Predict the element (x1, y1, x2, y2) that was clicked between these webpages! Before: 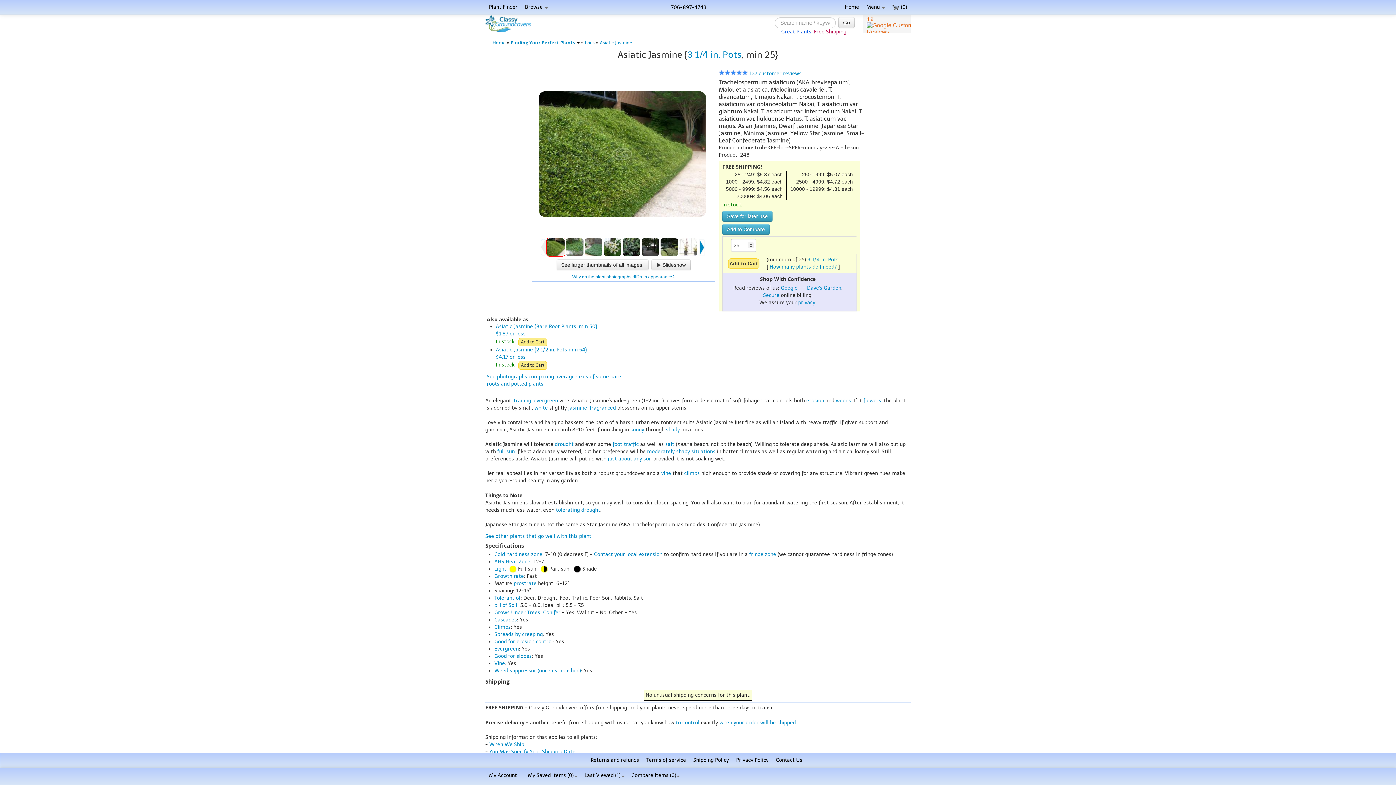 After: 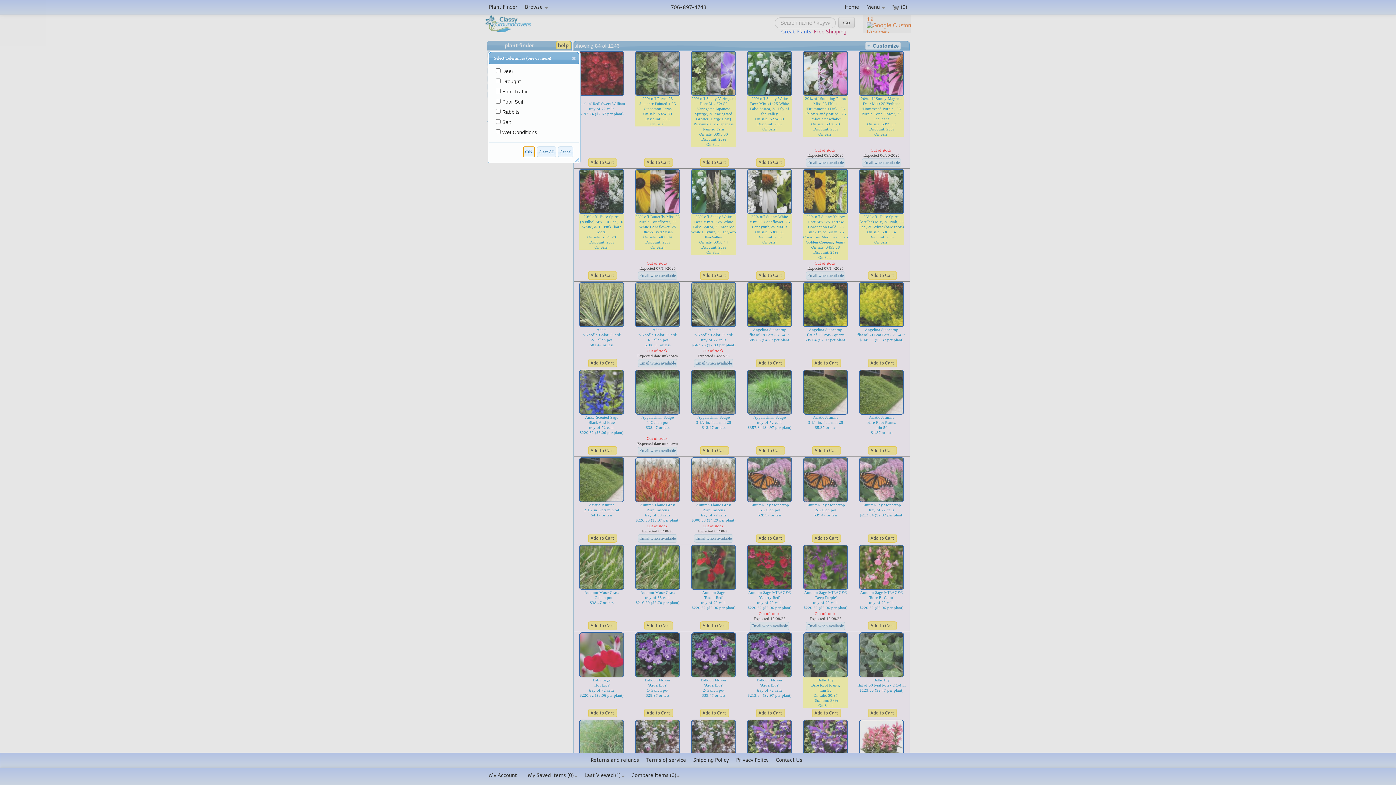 Action: label: Tolerant of bbox: (494, 595, 520, 601)